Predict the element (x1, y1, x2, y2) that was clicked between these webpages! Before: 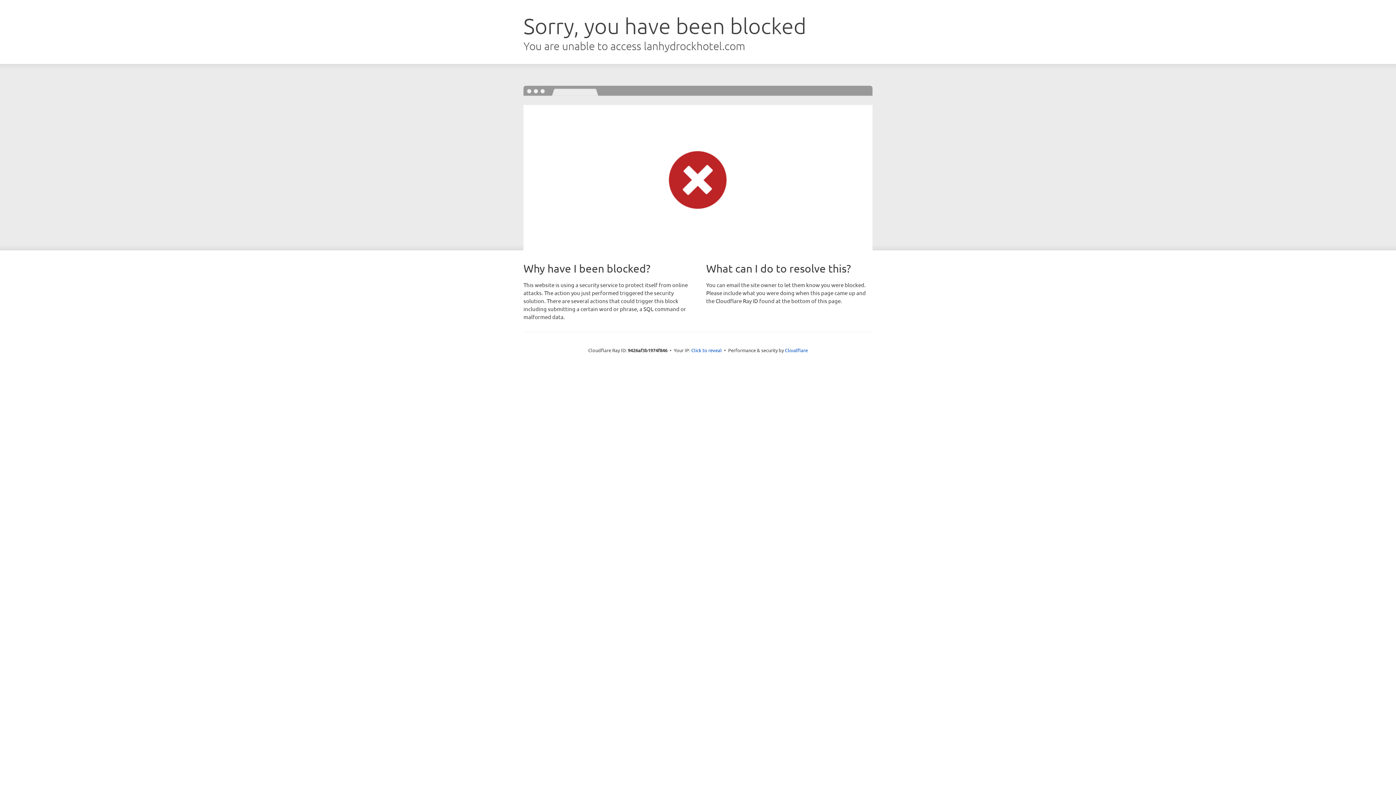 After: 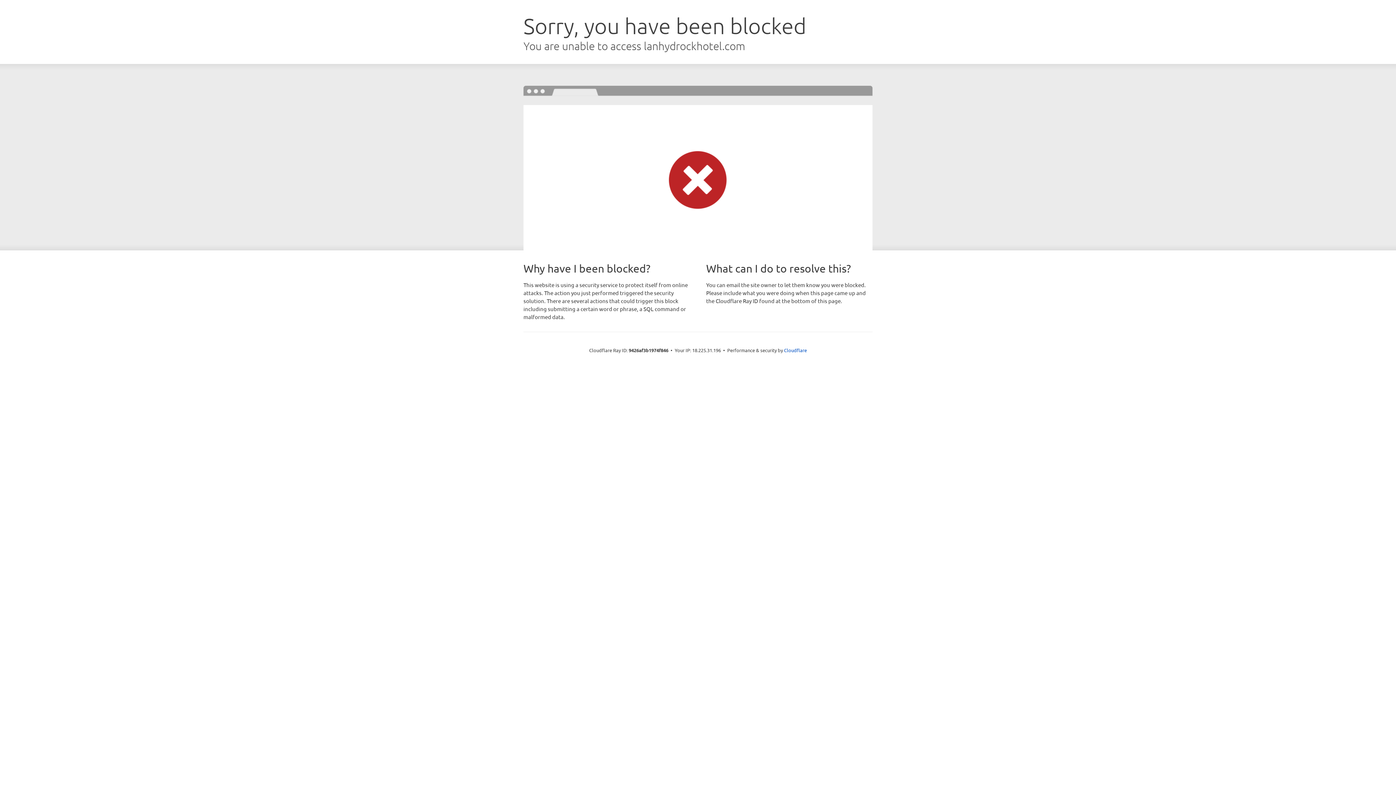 Action: bbox: (691, 346, 722, 353) label: Click to reveal